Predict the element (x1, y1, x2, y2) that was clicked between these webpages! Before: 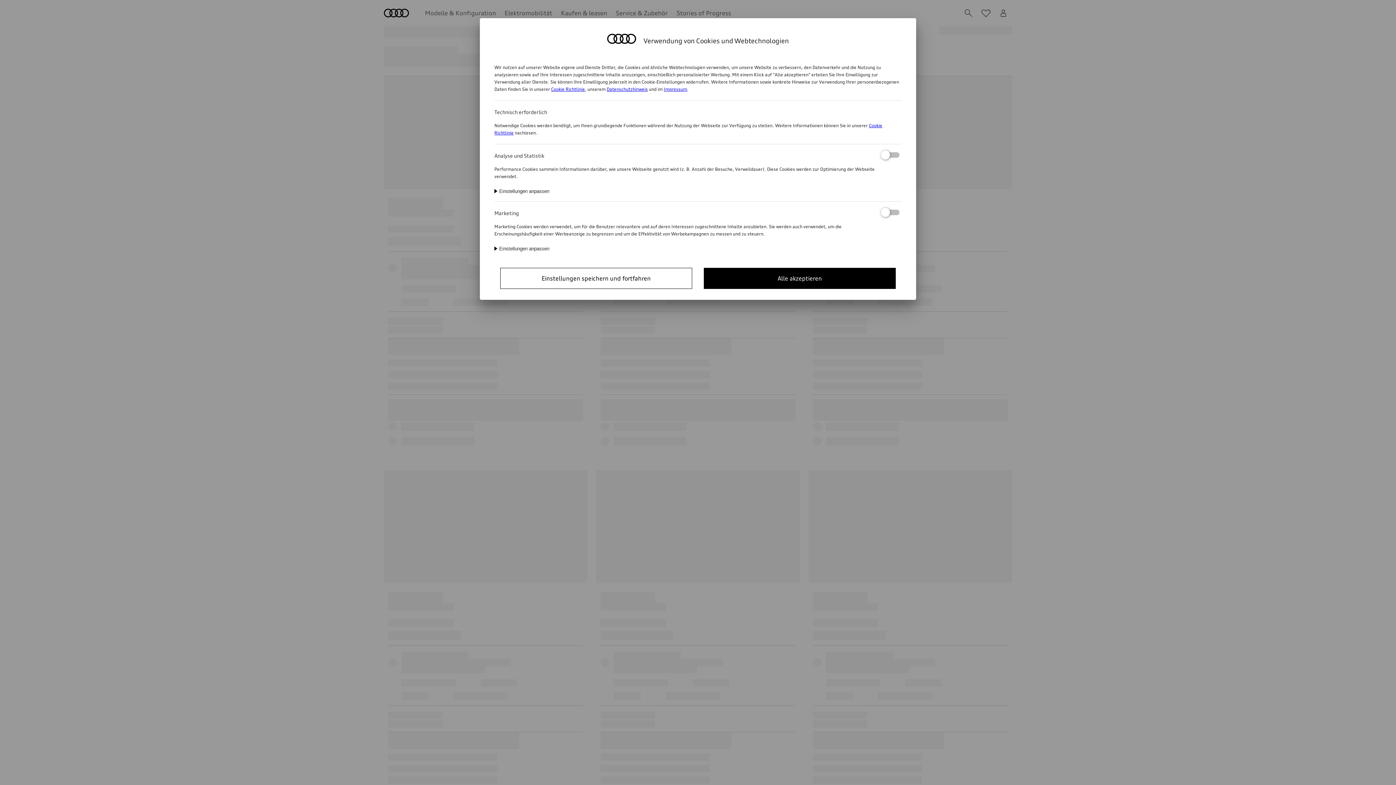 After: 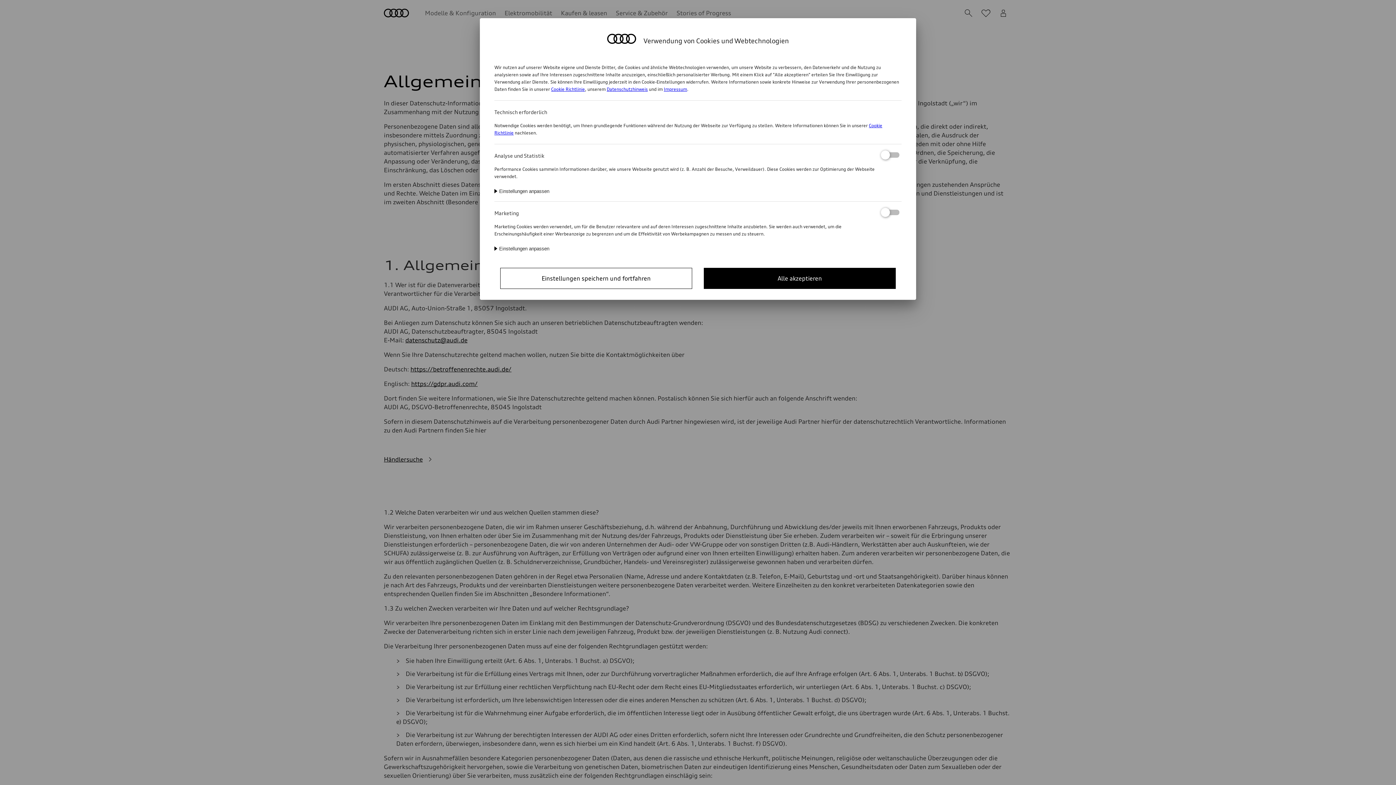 Action: bbox: (606, 86, 648, 92) label: Datenschutzhinweis